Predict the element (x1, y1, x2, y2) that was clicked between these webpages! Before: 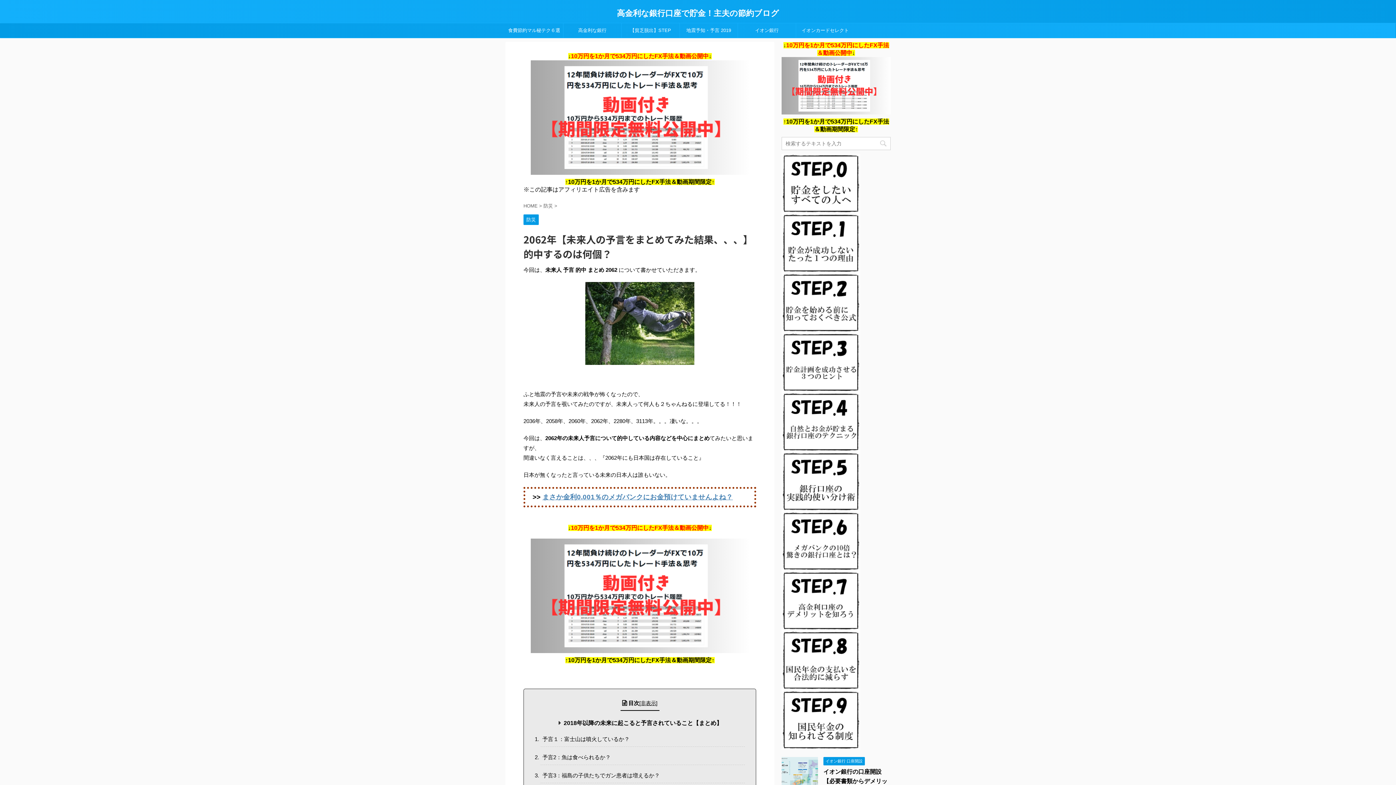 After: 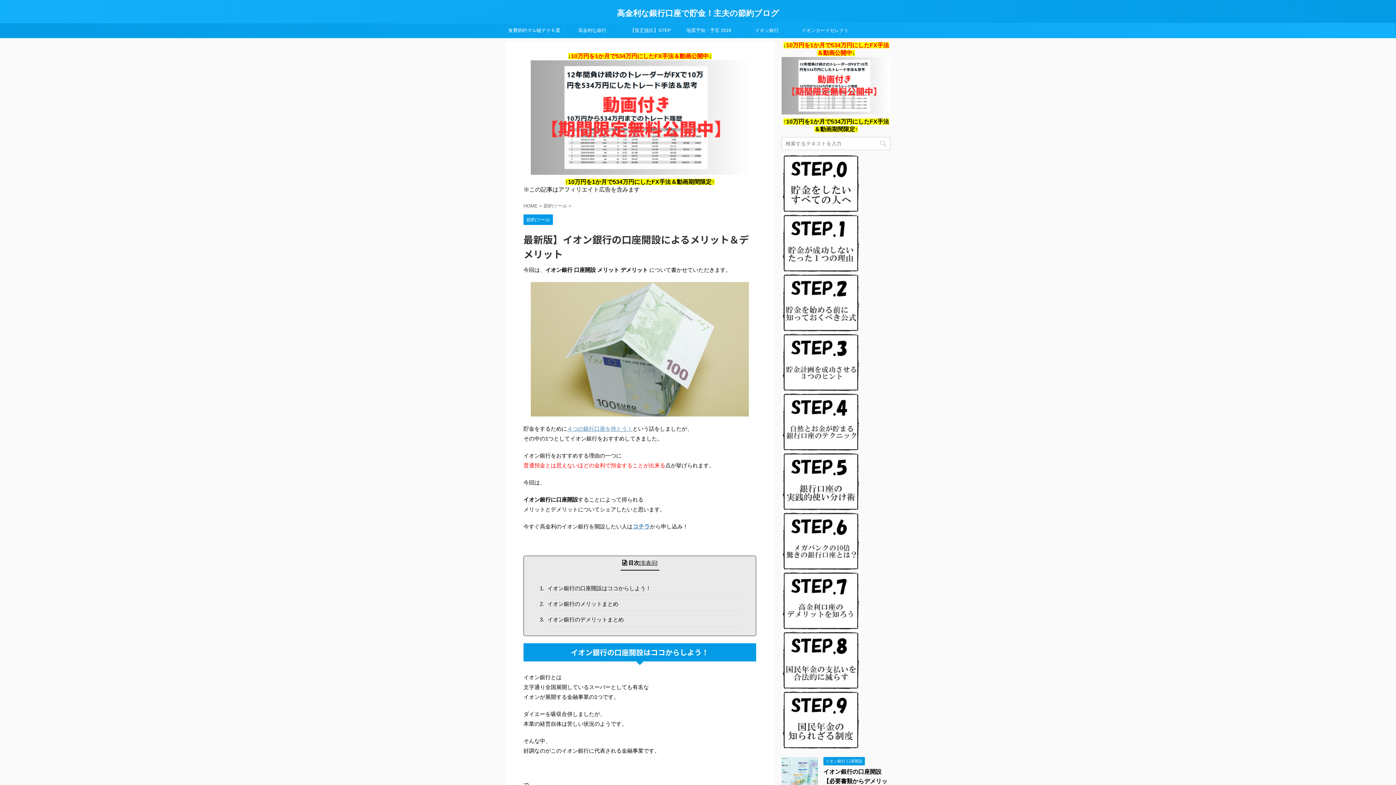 Action: bbox: (542, 493, 733, 501) label: まさか金利0.001％のメガバンクにお金預けていませんよね？